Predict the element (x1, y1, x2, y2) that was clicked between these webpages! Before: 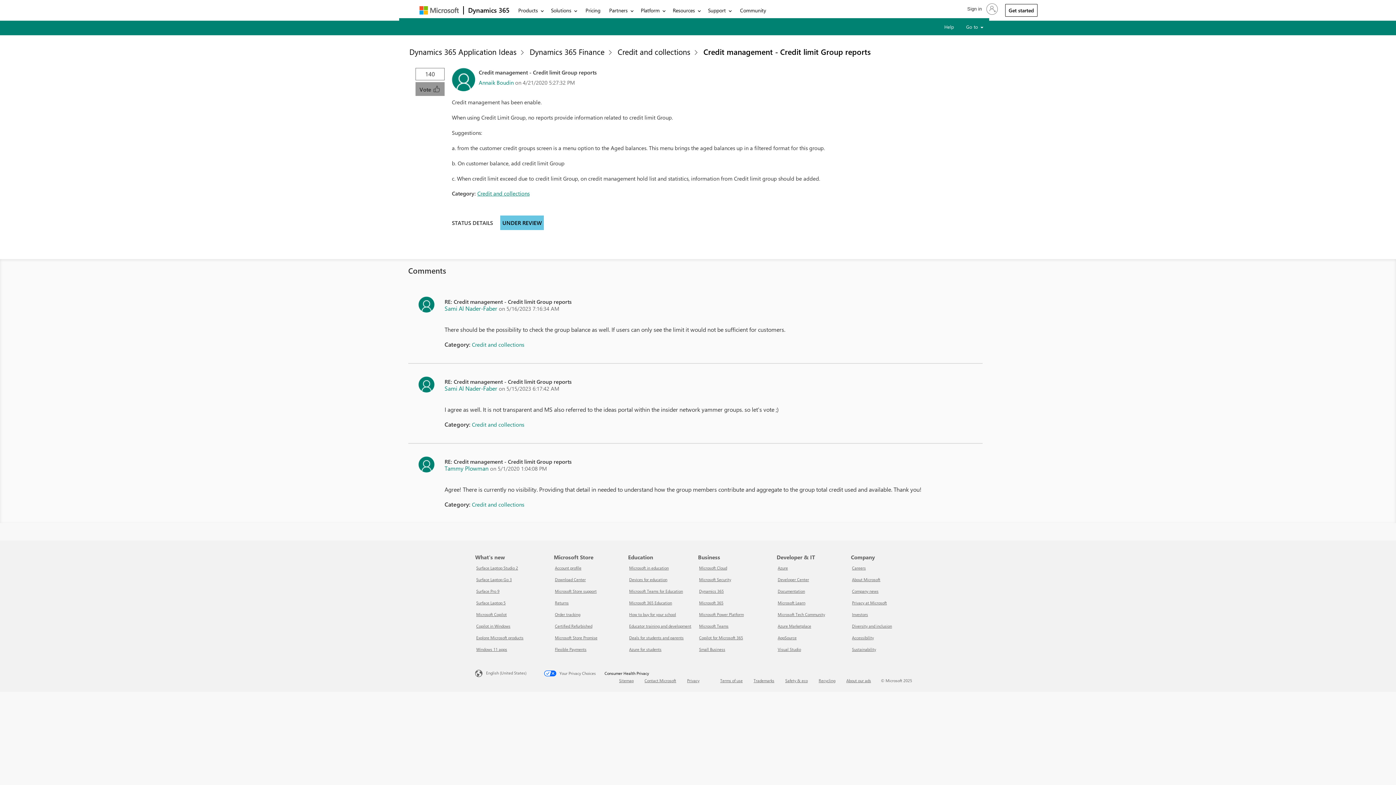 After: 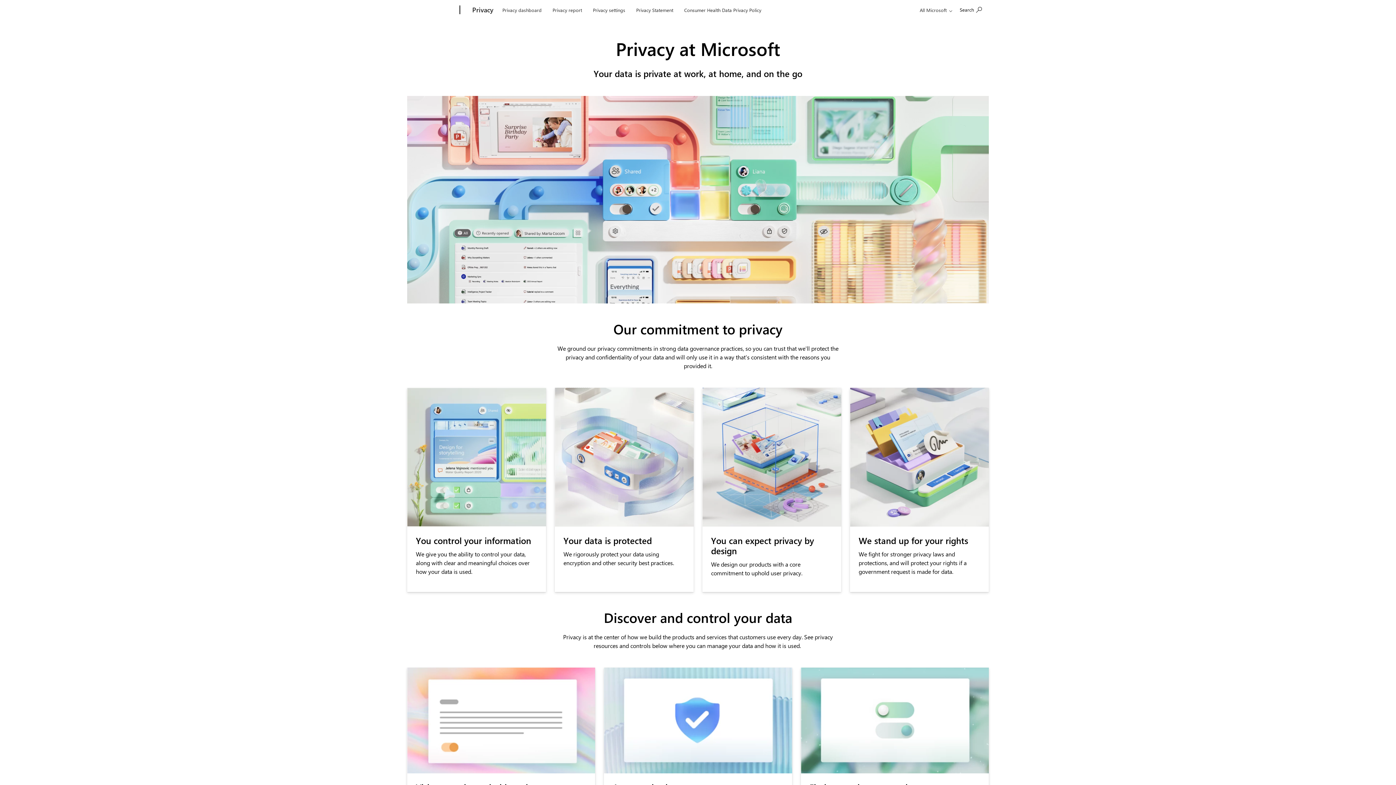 Action: label: Privacy at Microsoft Company bbox: (852, 600, 887, 605)